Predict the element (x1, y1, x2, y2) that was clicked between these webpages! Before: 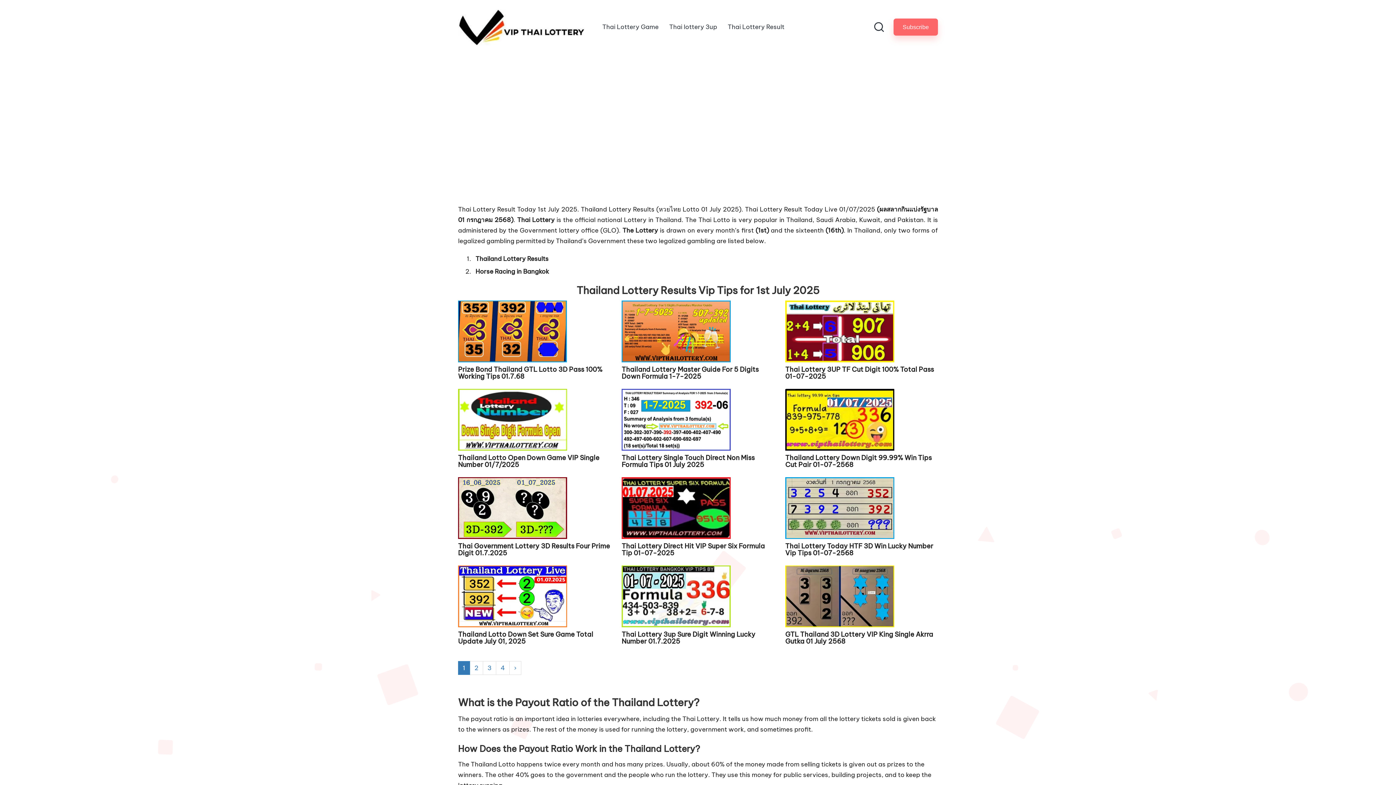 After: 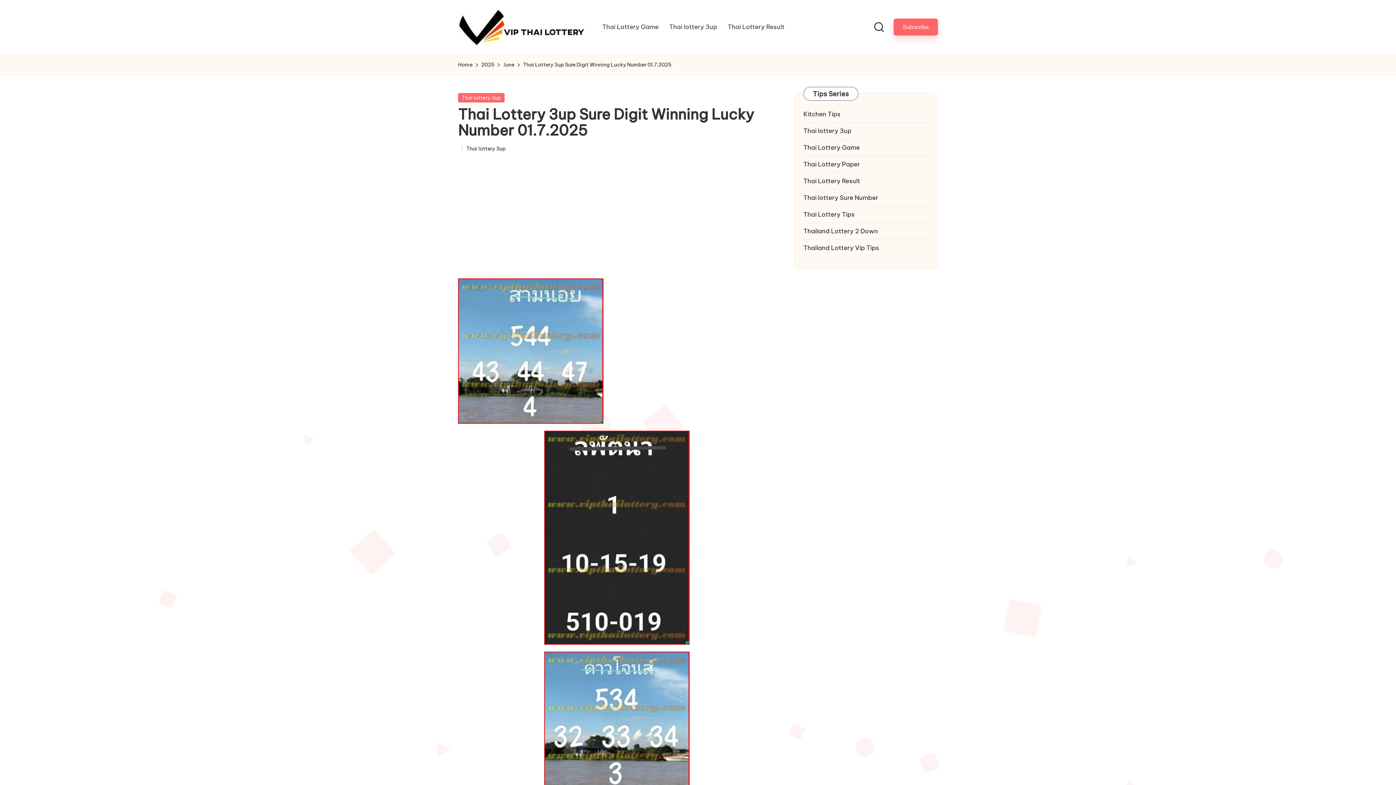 Action: bbox: (621, 630, 755, 645) label: Thai Lottery 3up Sure Digit Winning Lucky Number 01.7.2025